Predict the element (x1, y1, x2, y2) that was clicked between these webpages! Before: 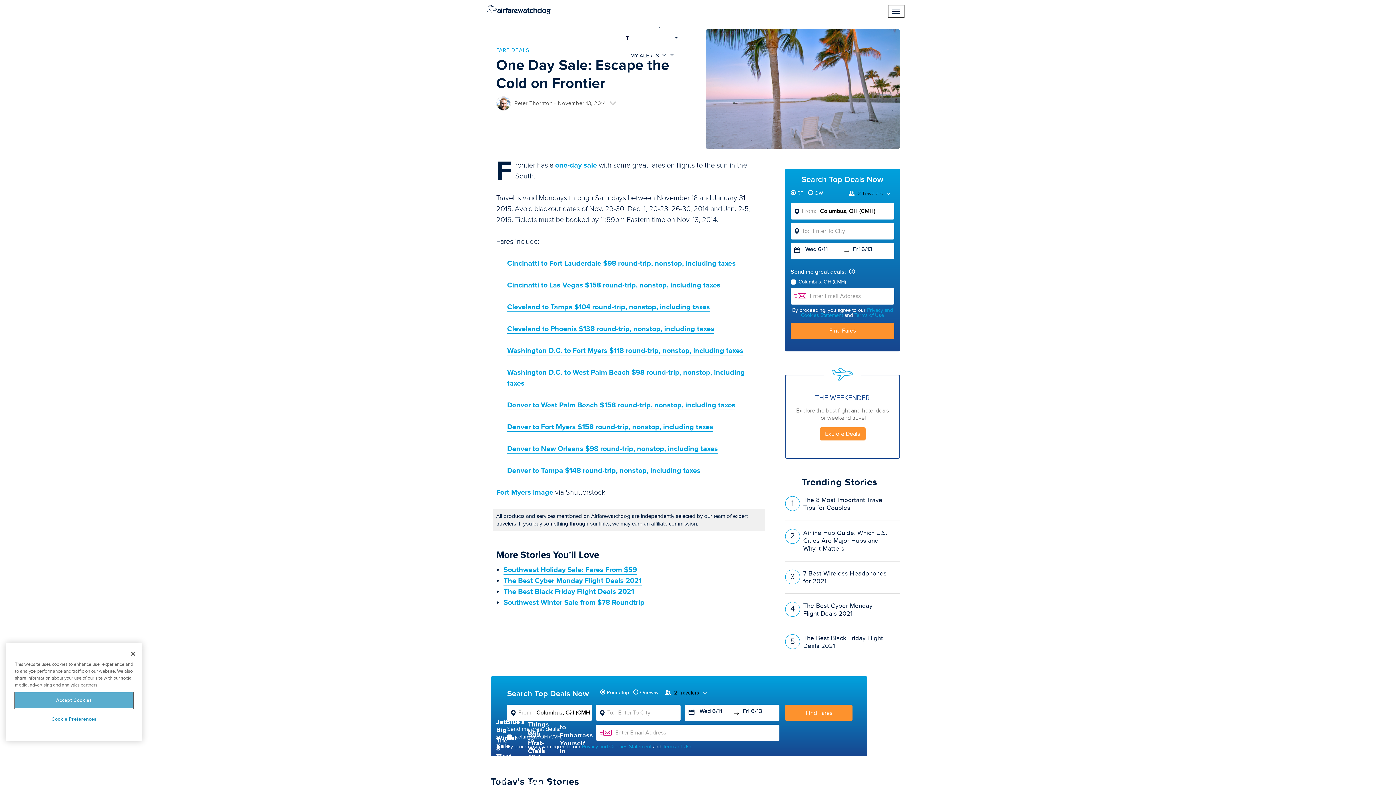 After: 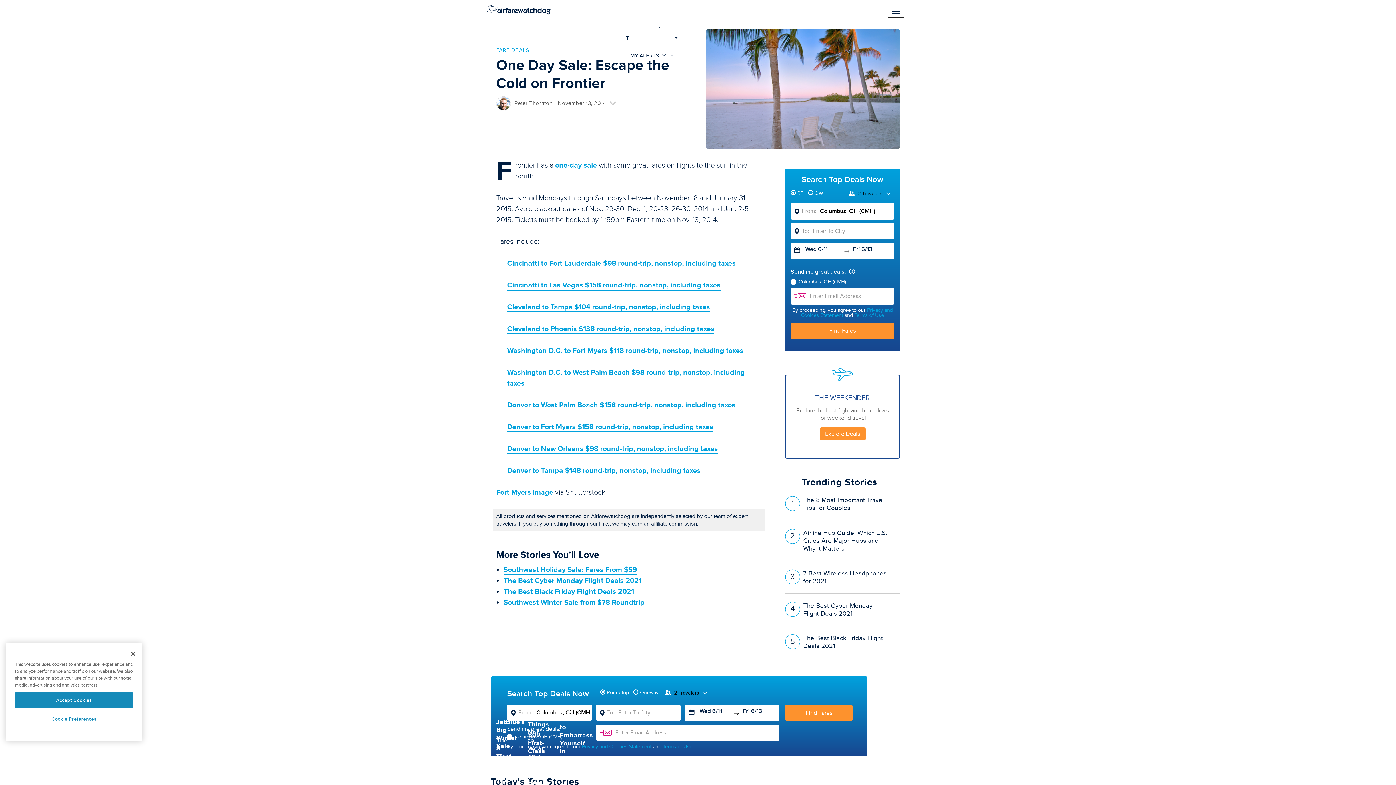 Action: label: Cincinatti to Las Vegas $158 round-trip, nonstop, including taxes bbox: (507, 281, 720, 289)